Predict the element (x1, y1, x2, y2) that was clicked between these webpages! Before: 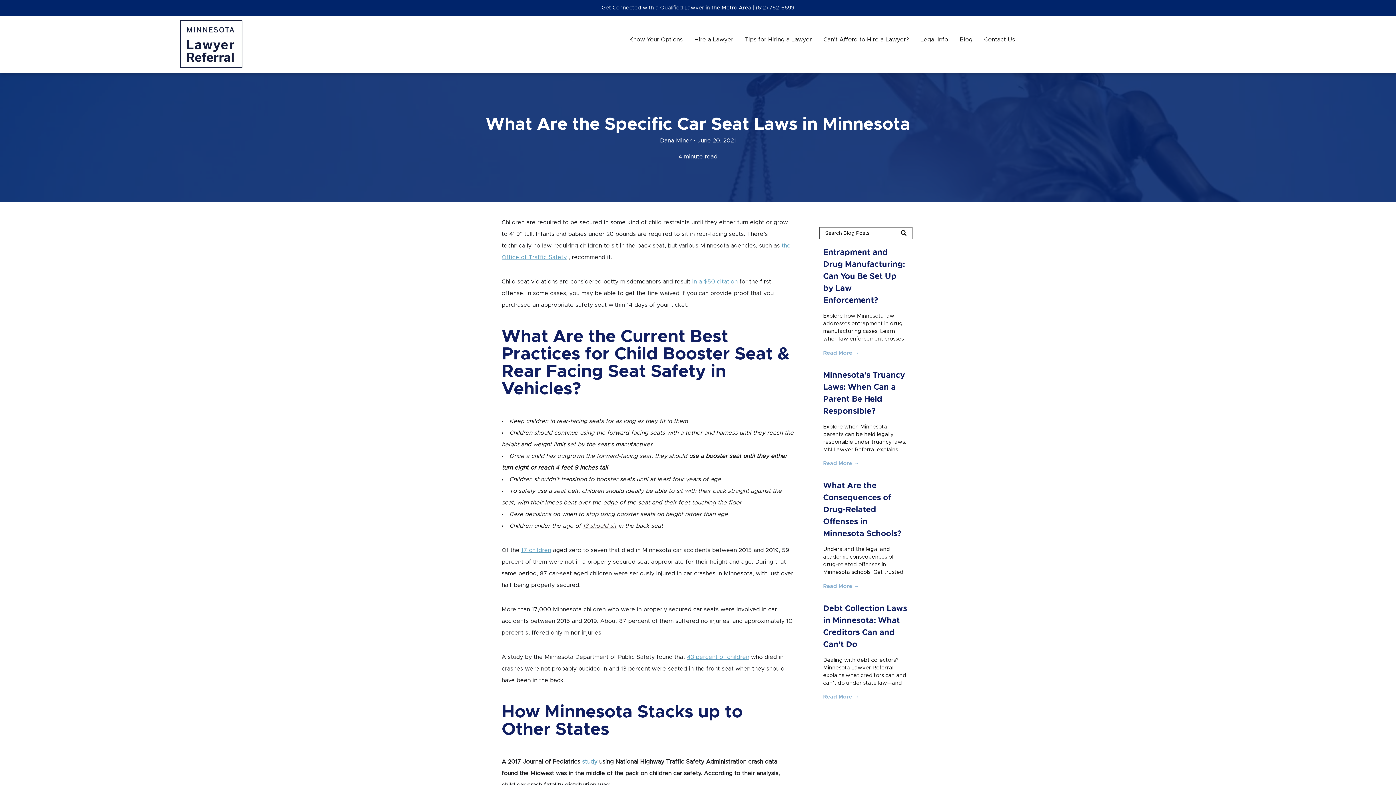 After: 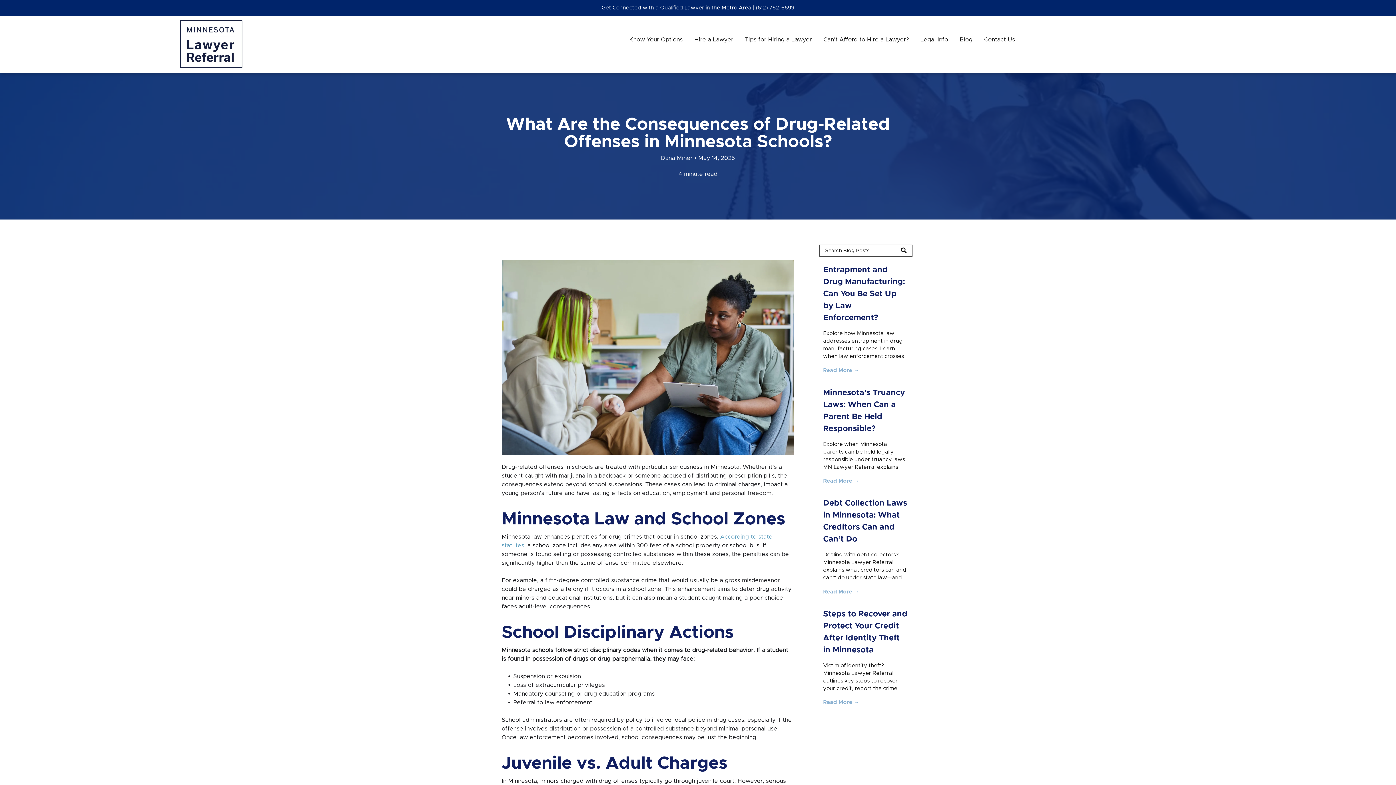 Action: bbox: (823, 480, 908, 540) label: What Are the Consequences of Drug-Related Offenses in Minnesota Schools?